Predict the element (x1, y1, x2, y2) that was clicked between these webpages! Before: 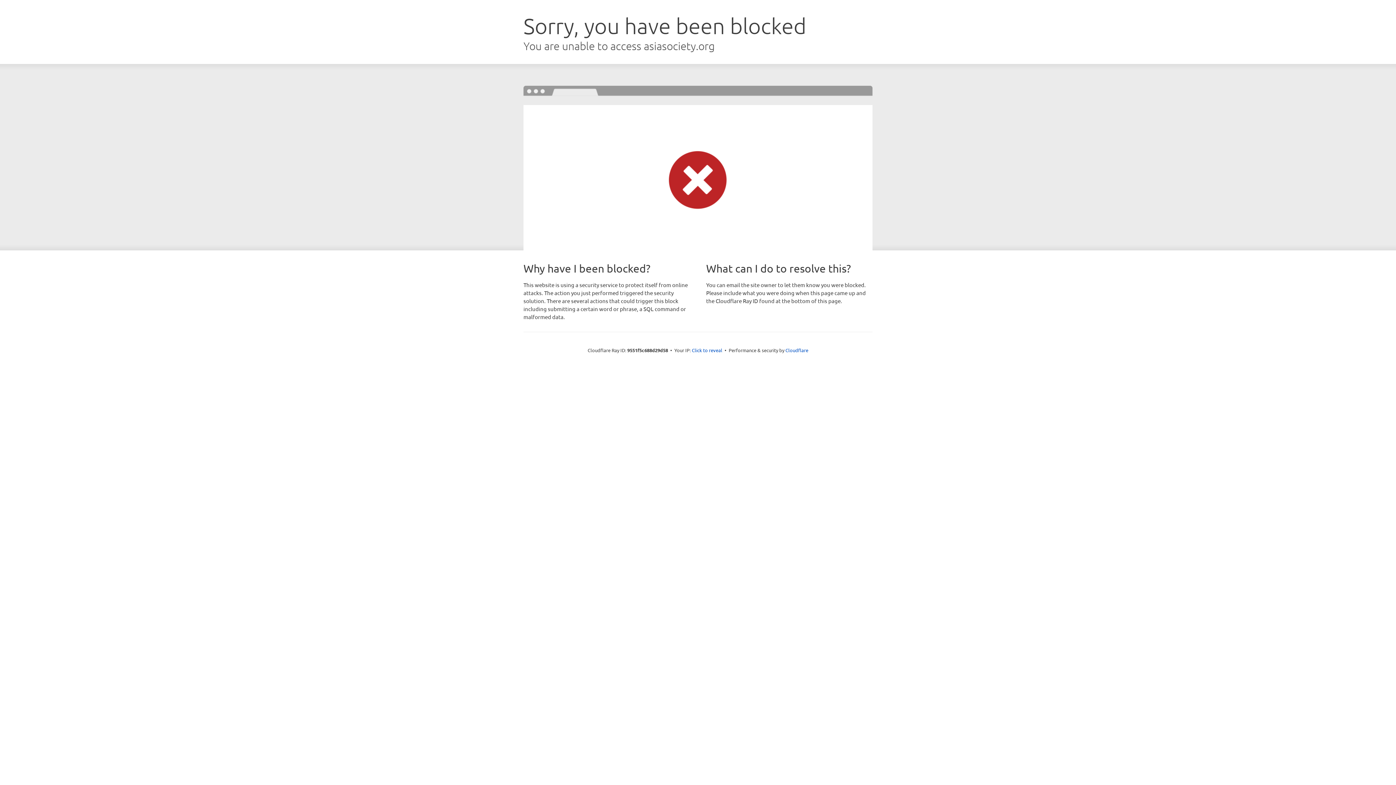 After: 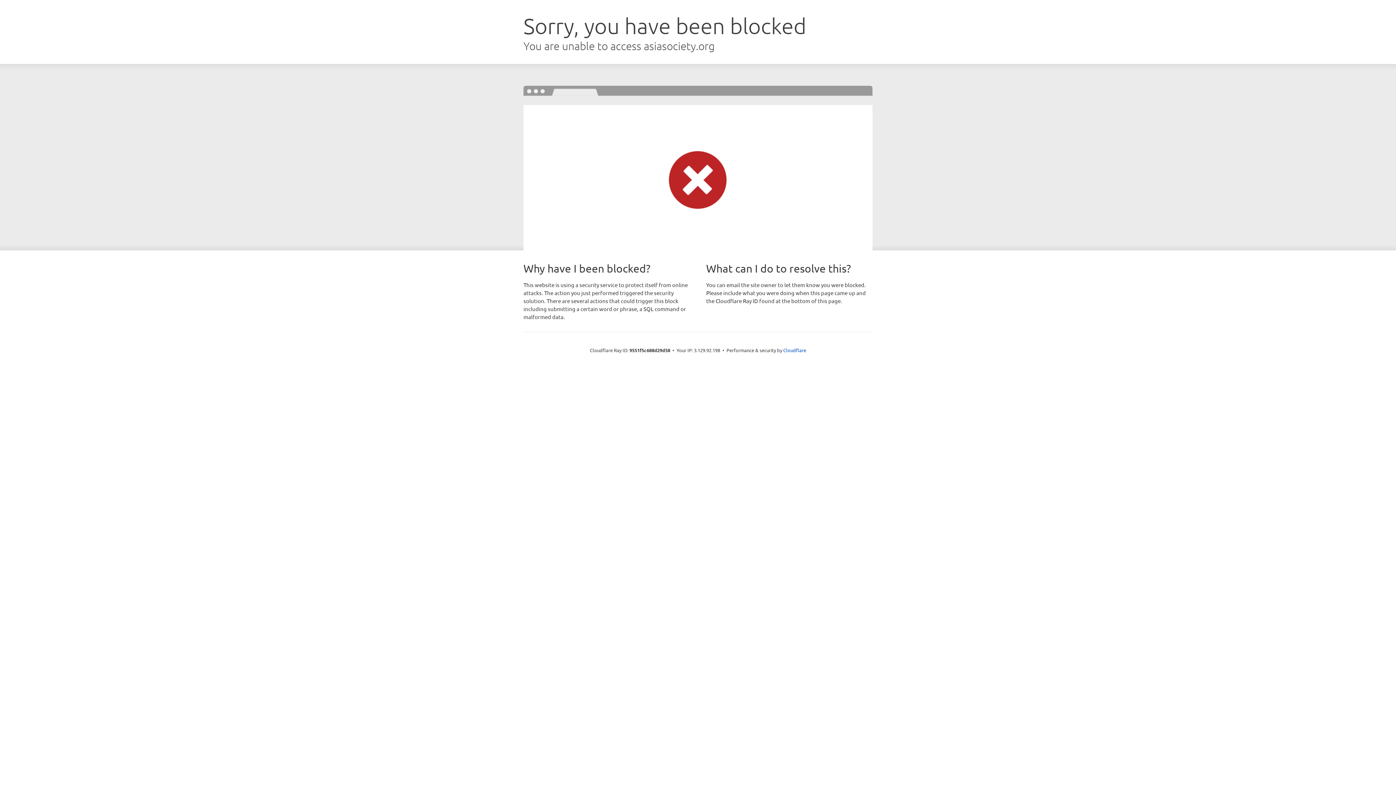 Action: bbox: (692, 346, 722, 353) label: Click to reveal